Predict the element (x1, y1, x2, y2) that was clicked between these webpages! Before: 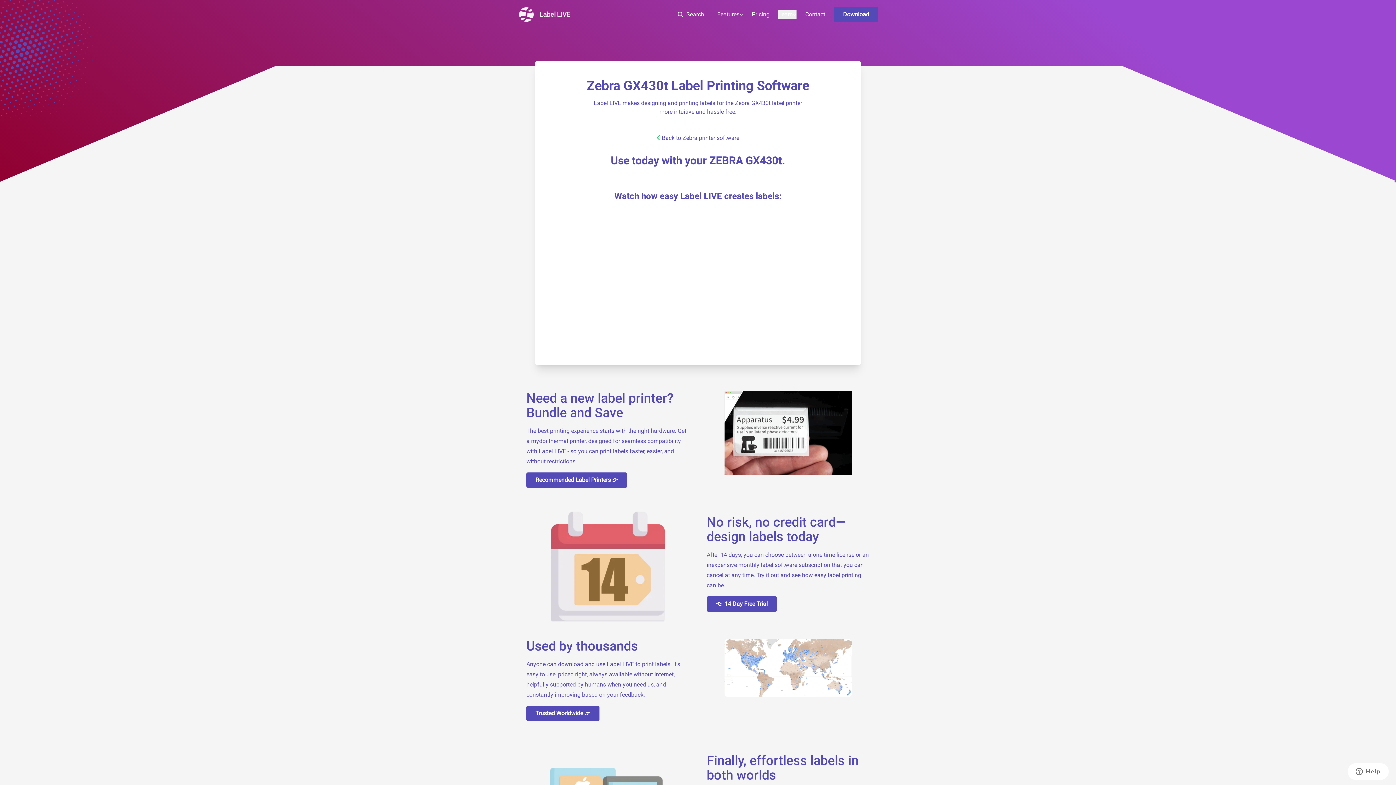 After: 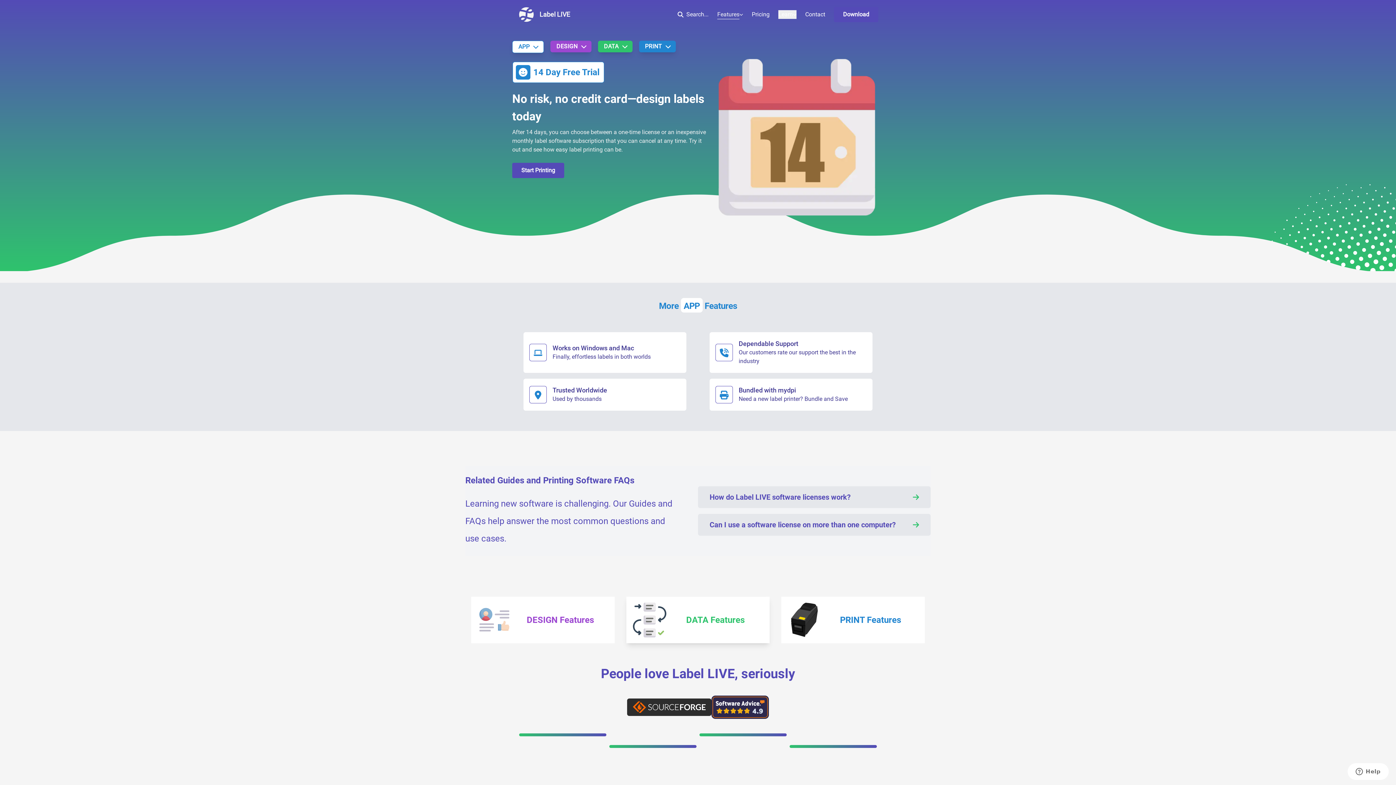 Action: label: 👈  14 Day Free Trial bbox: (706, 600, 777, 607)